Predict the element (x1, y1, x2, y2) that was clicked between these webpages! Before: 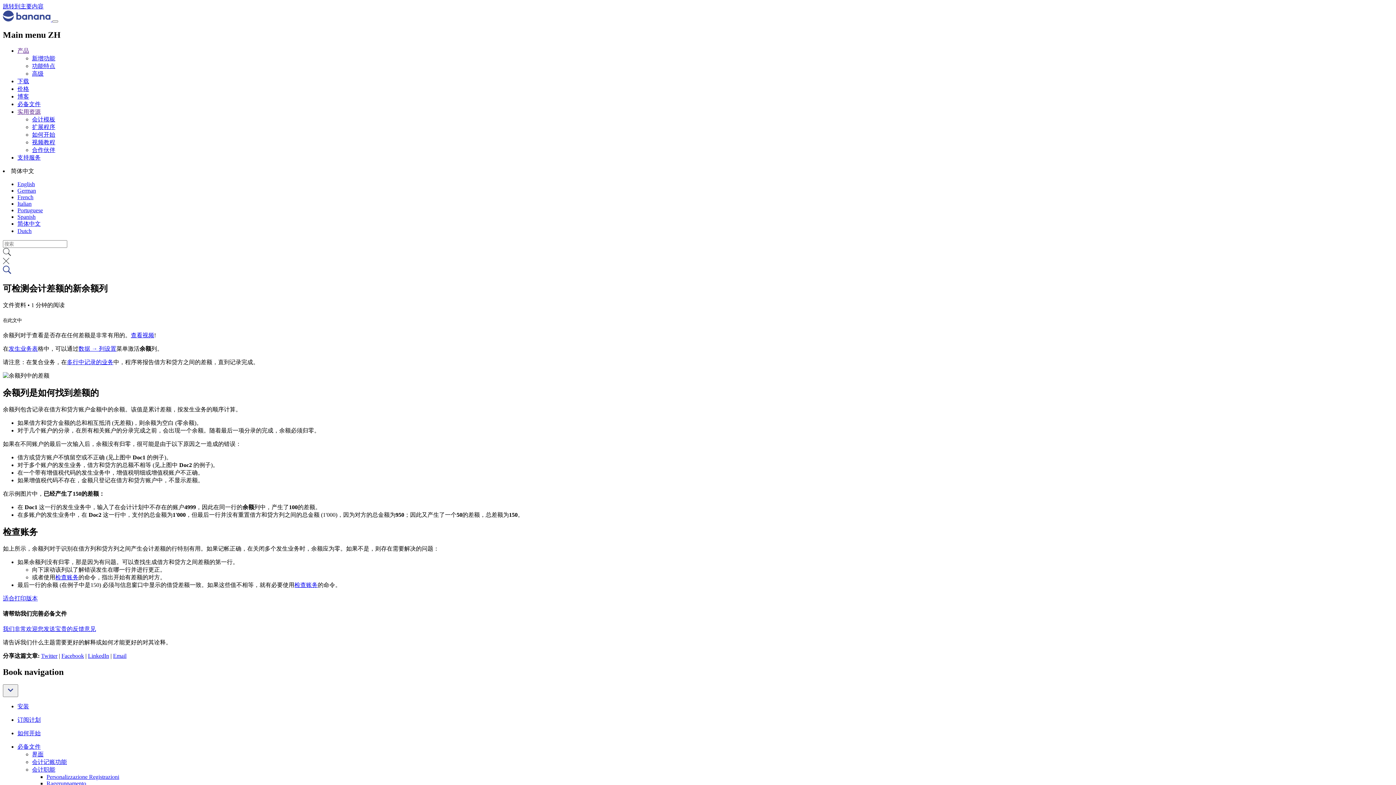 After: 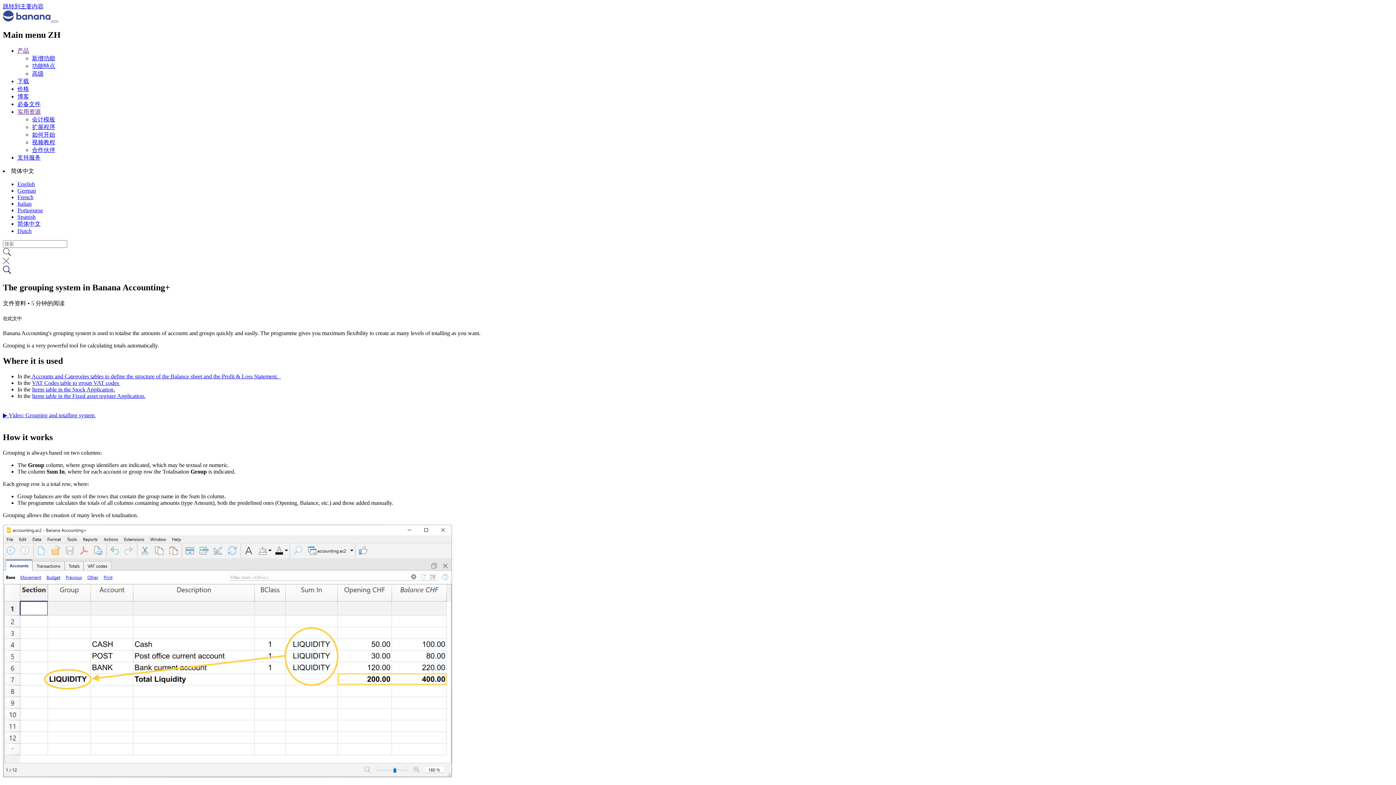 Action: bbox: (46, 780, 86, 786) label: Raggruppamento